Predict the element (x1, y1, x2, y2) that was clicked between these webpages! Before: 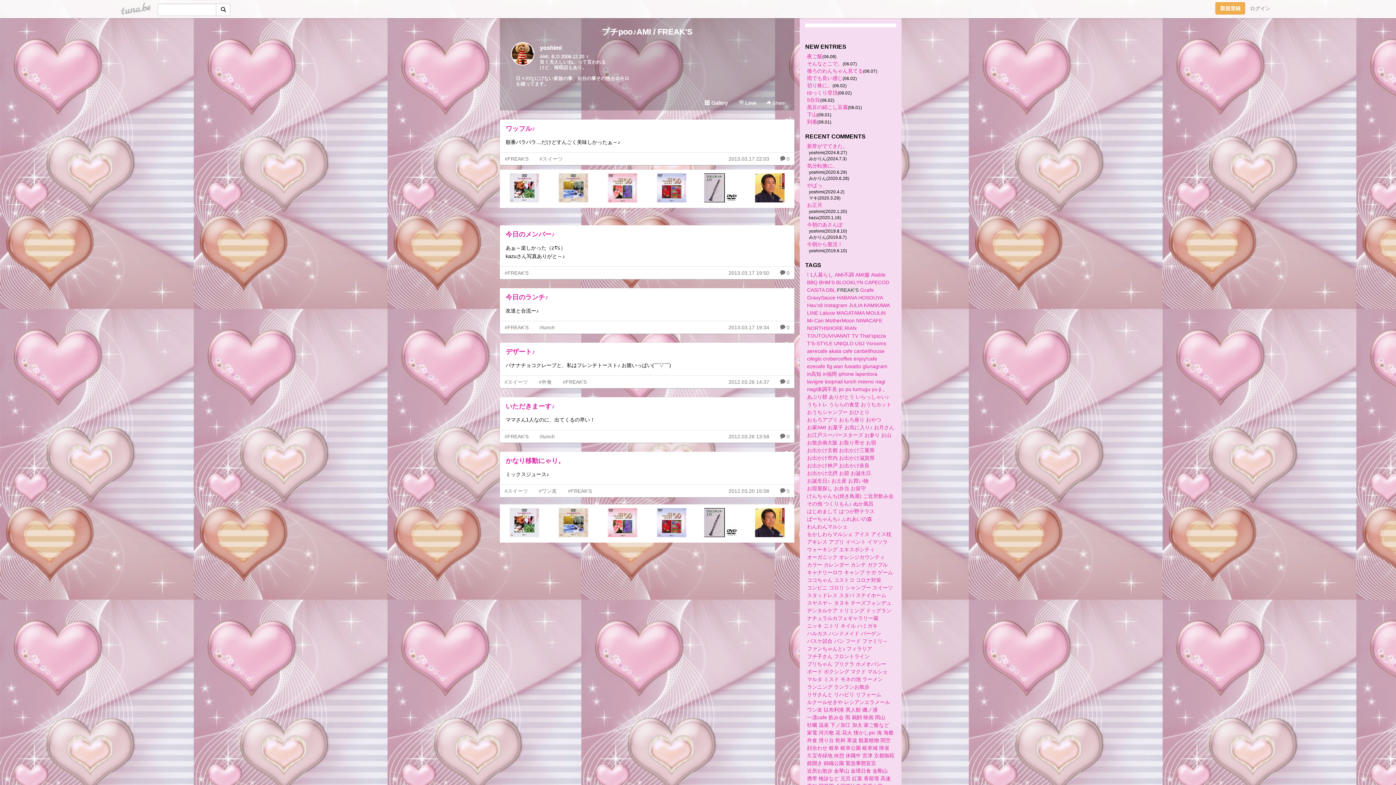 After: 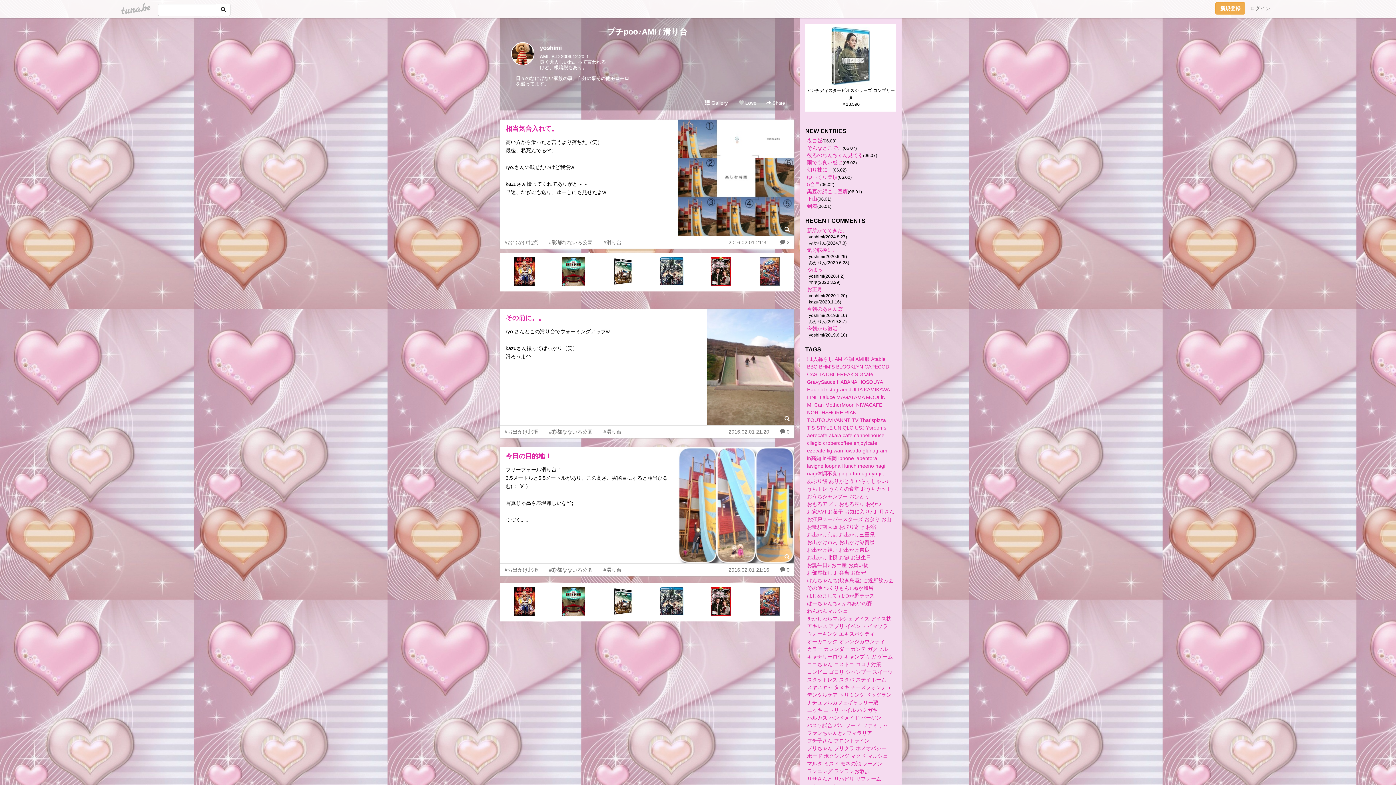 Action: bbox: (818, 737, 834, 743) label: 滑り台